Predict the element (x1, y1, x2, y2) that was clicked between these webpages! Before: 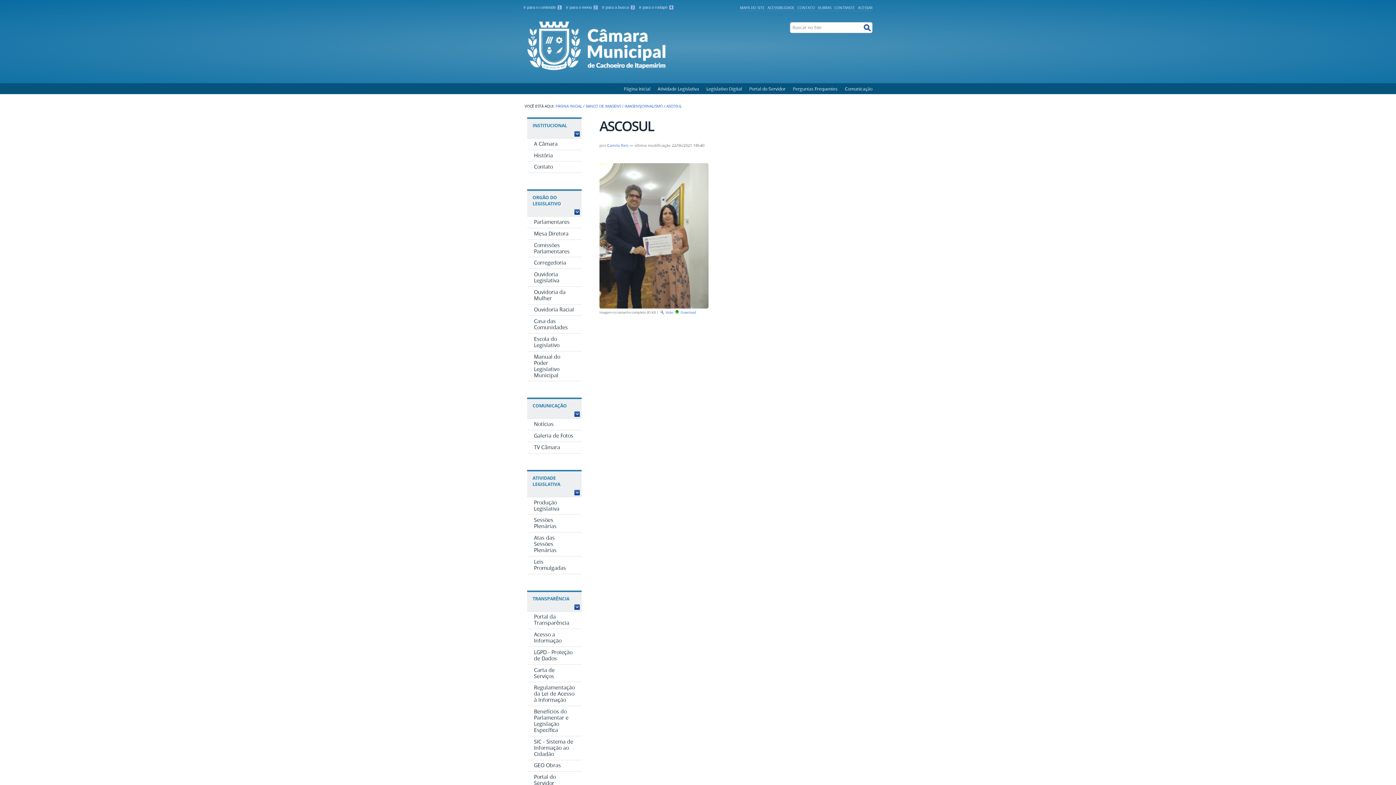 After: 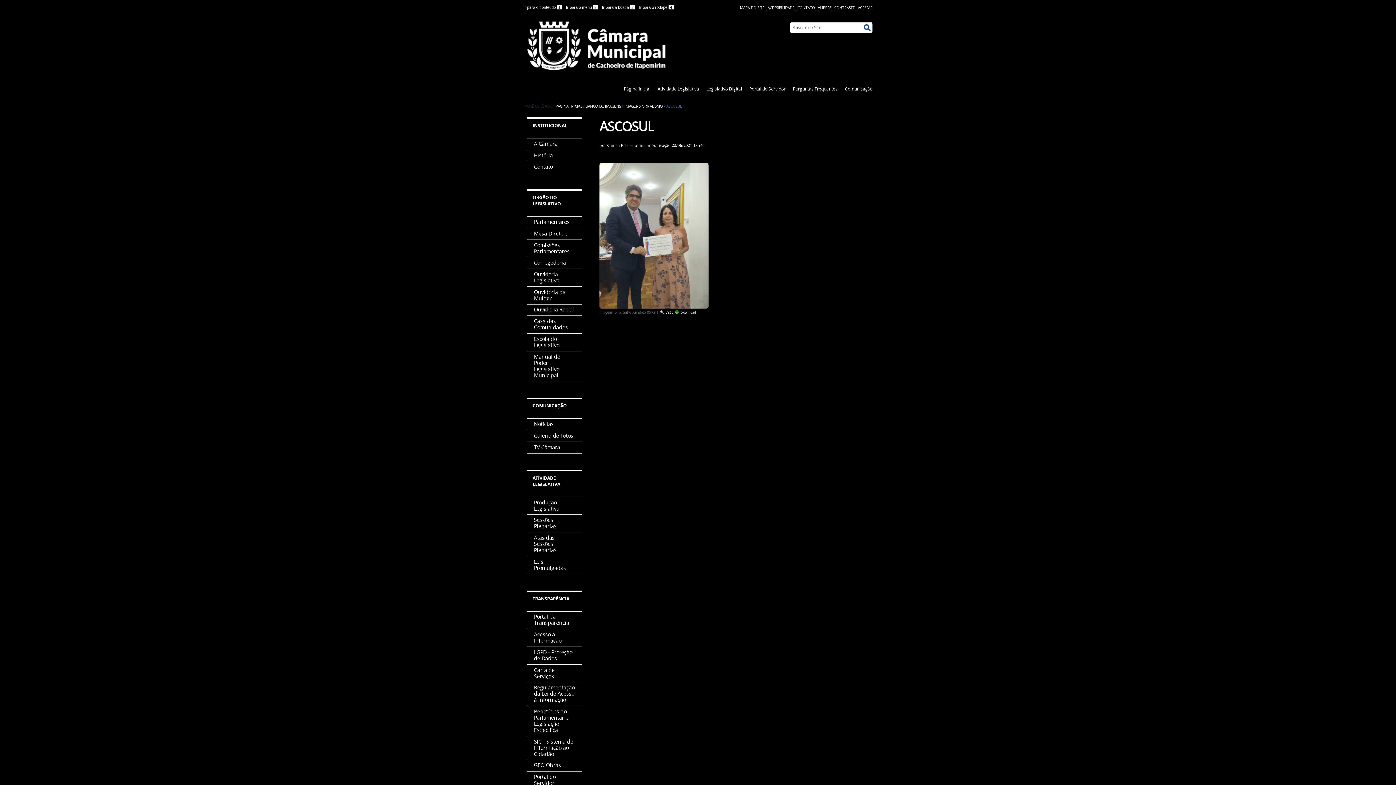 Action: label: CONTRASTE bbox: (834, 3, 855, 11)